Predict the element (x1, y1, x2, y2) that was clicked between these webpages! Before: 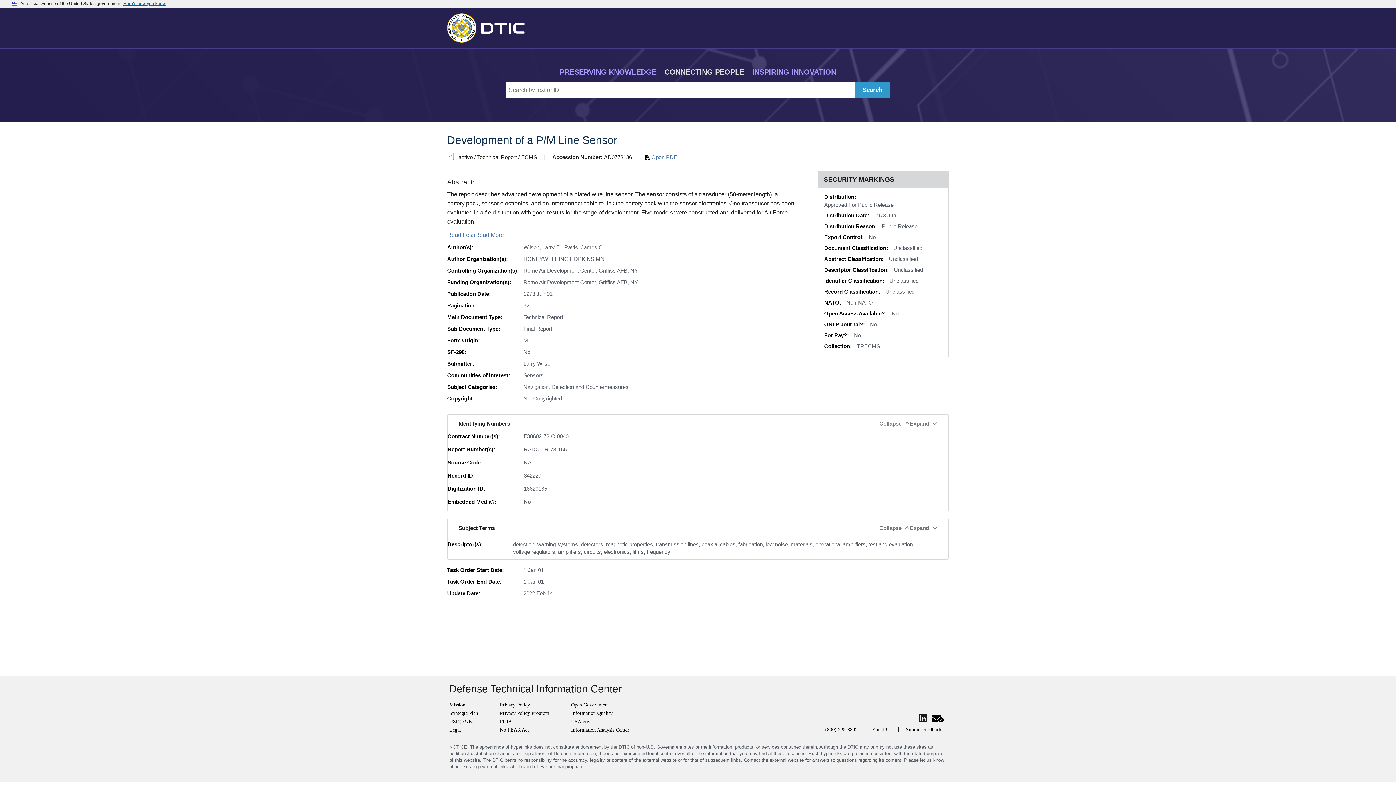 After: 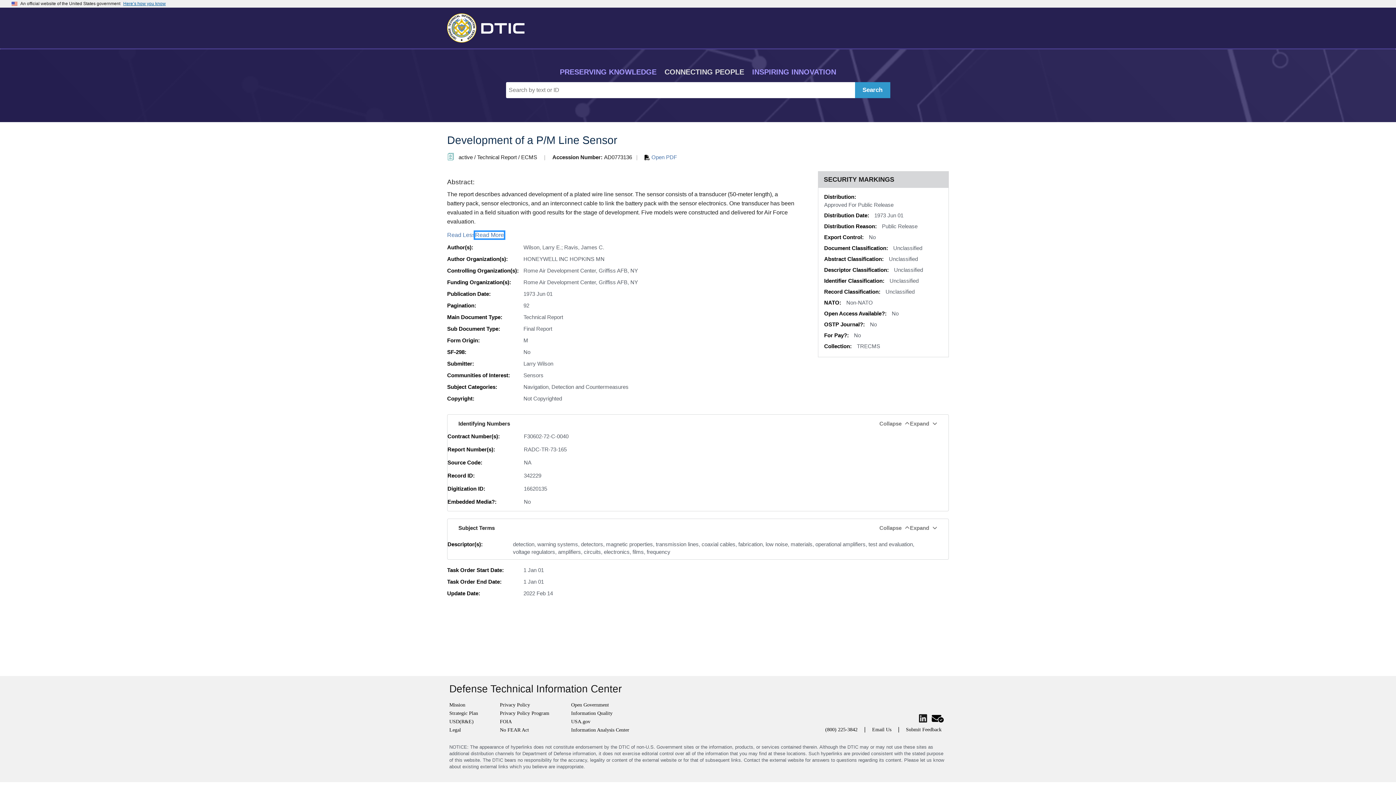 Action: label: Read More bbox: (475, 232, 504, 238)